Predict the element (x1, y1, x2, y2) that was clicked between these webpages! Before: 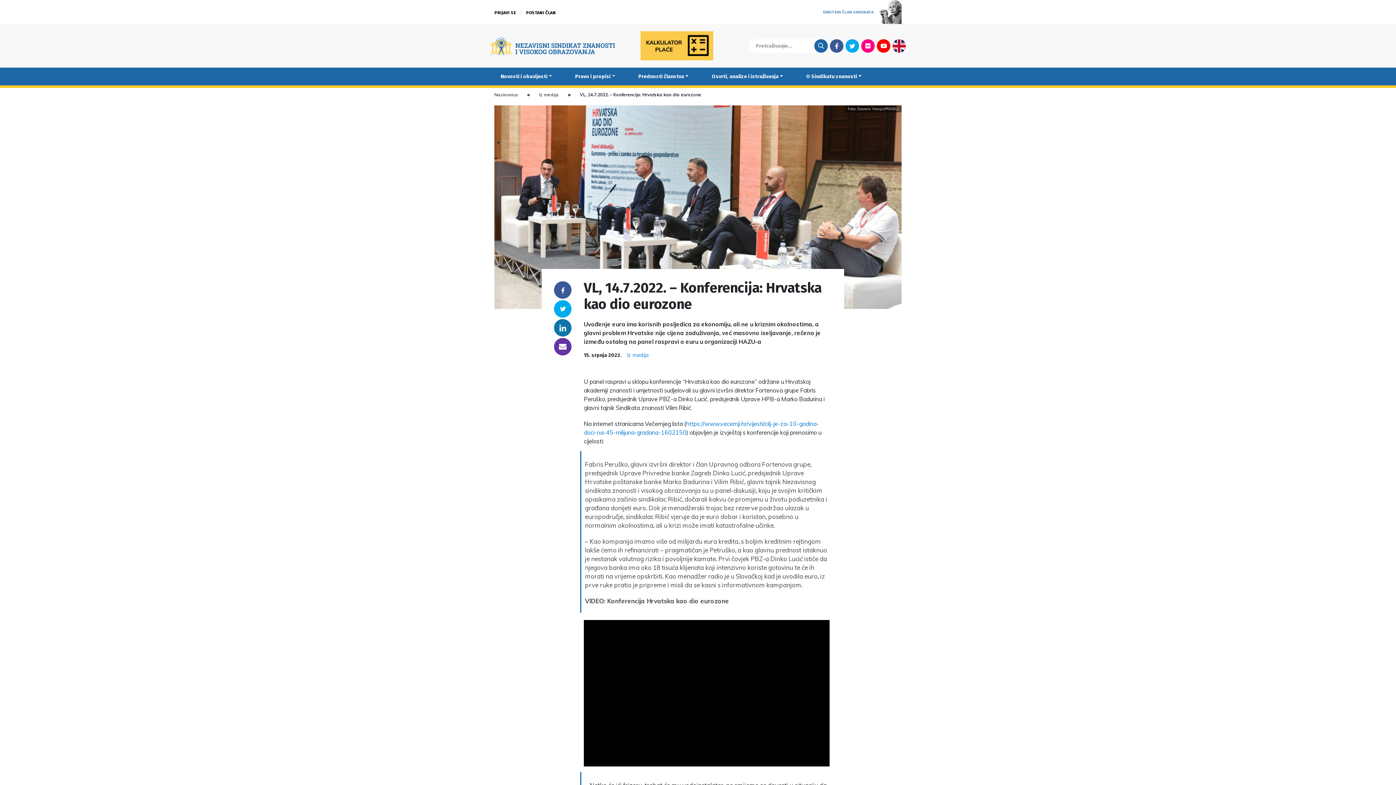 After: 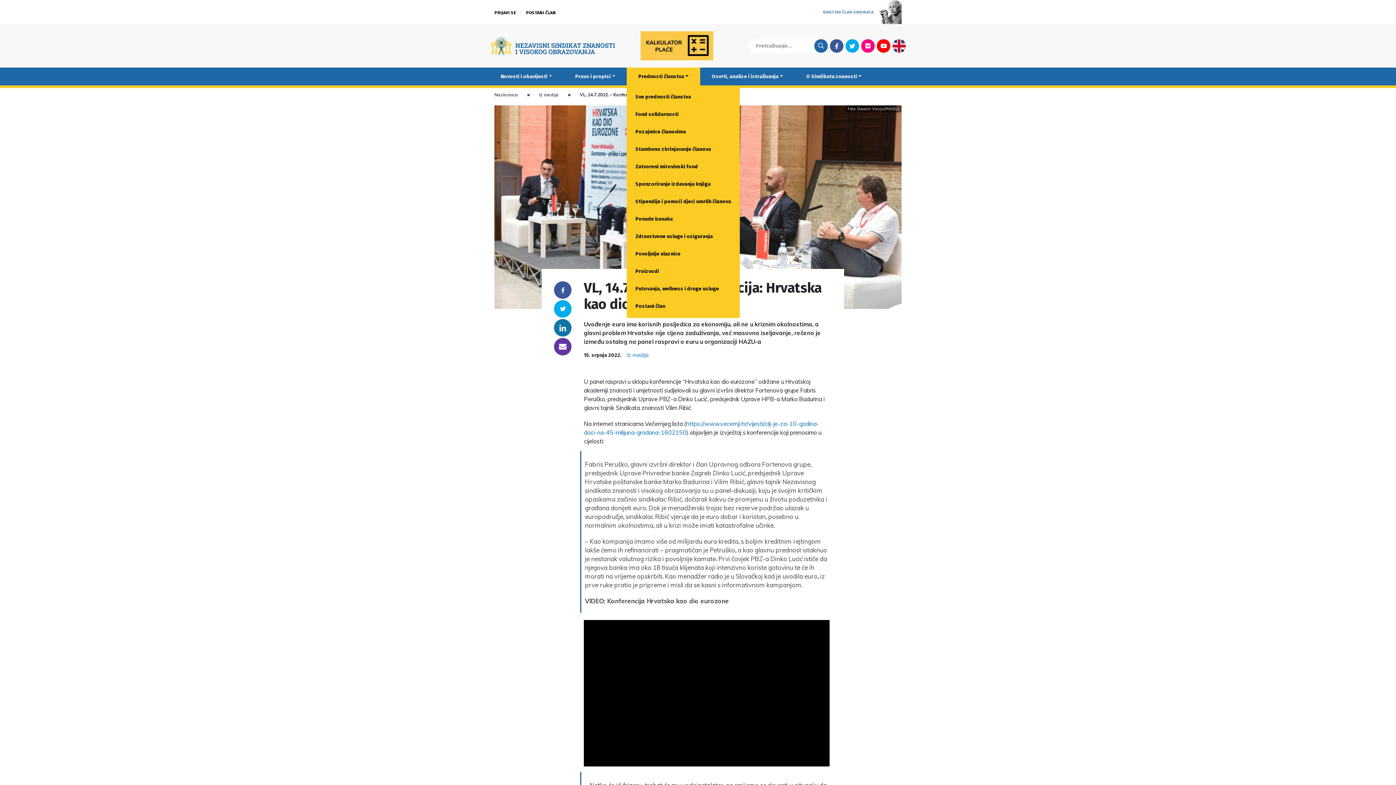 Action: bbox: (626, 67, 700, 85) label: Prednosti članstva